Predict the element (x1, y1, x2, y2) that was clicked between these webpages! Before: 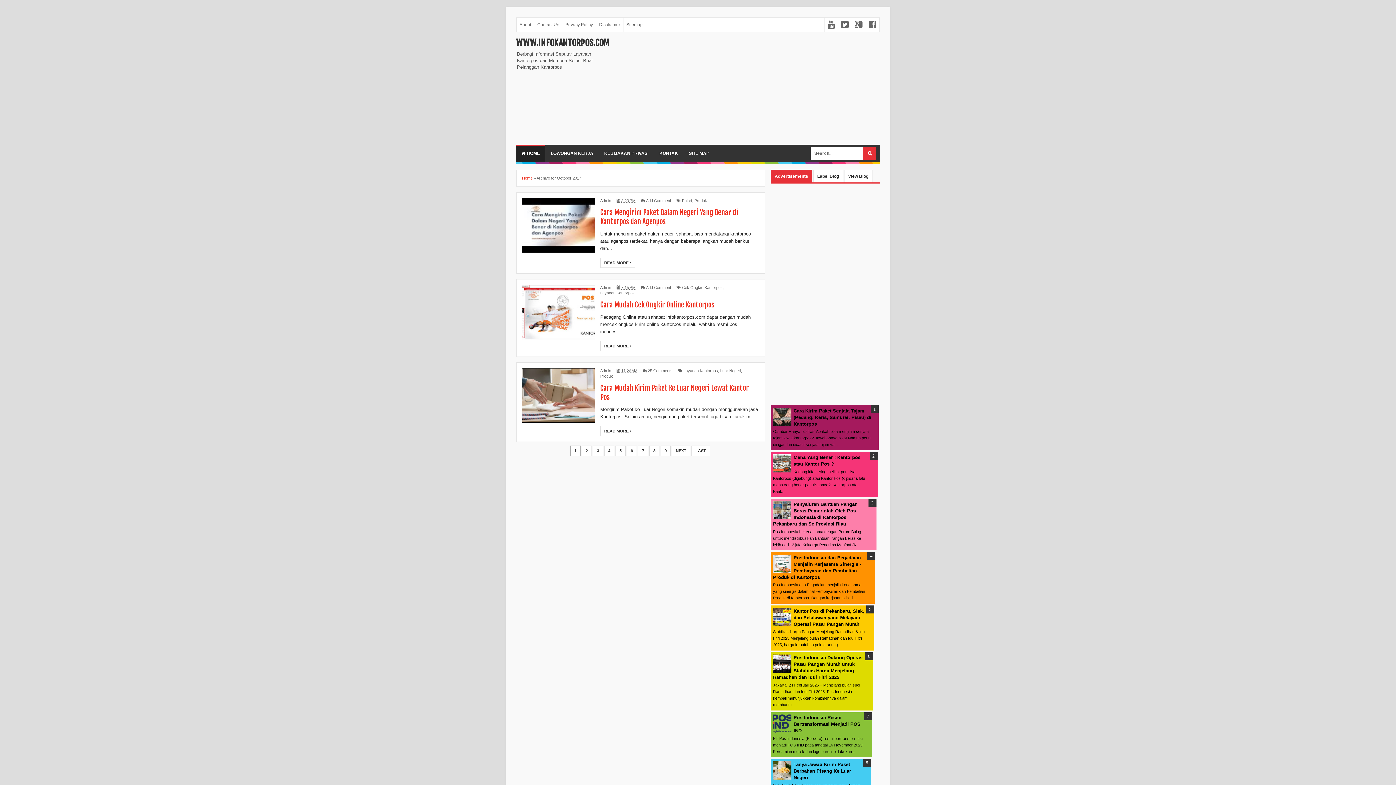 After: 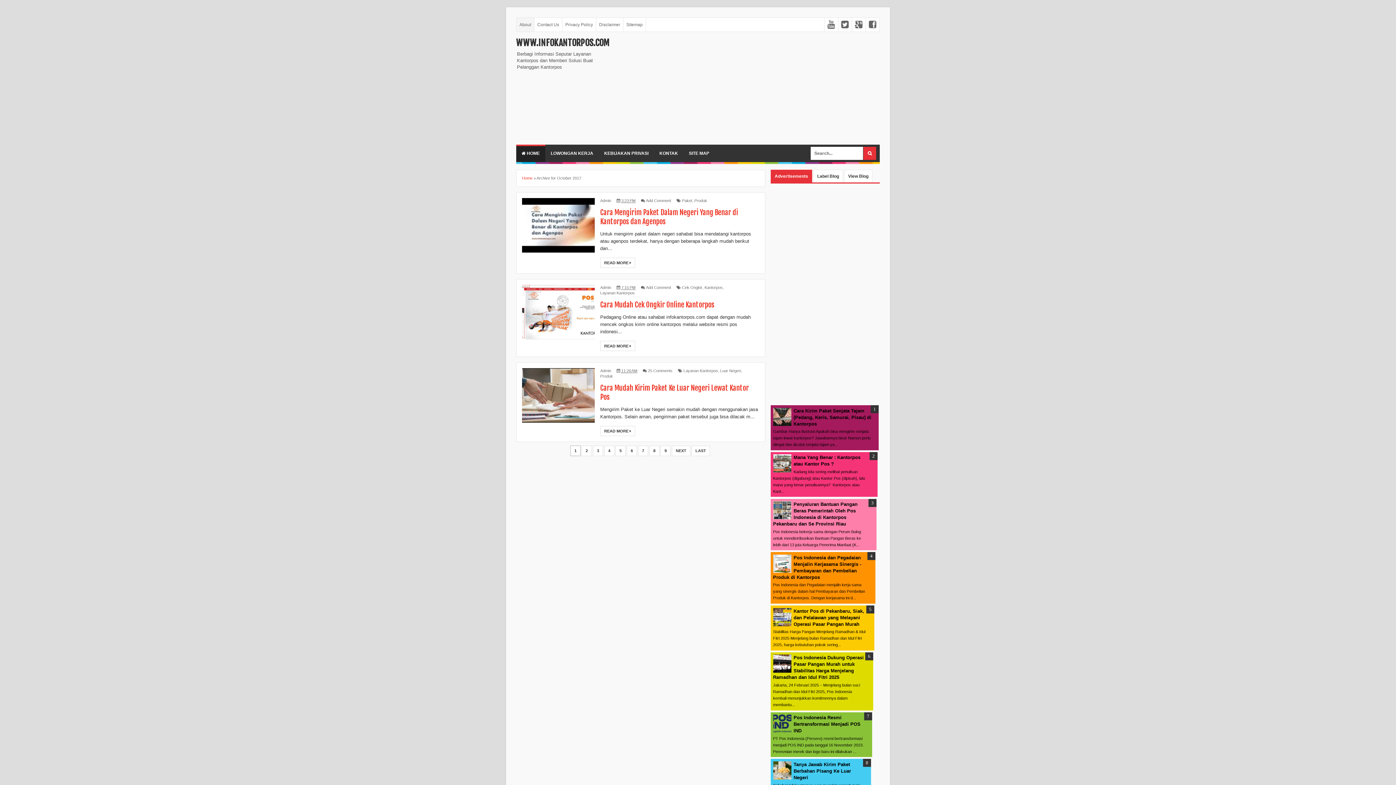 Action: bbox: (516, 17, 534, 31) label: About